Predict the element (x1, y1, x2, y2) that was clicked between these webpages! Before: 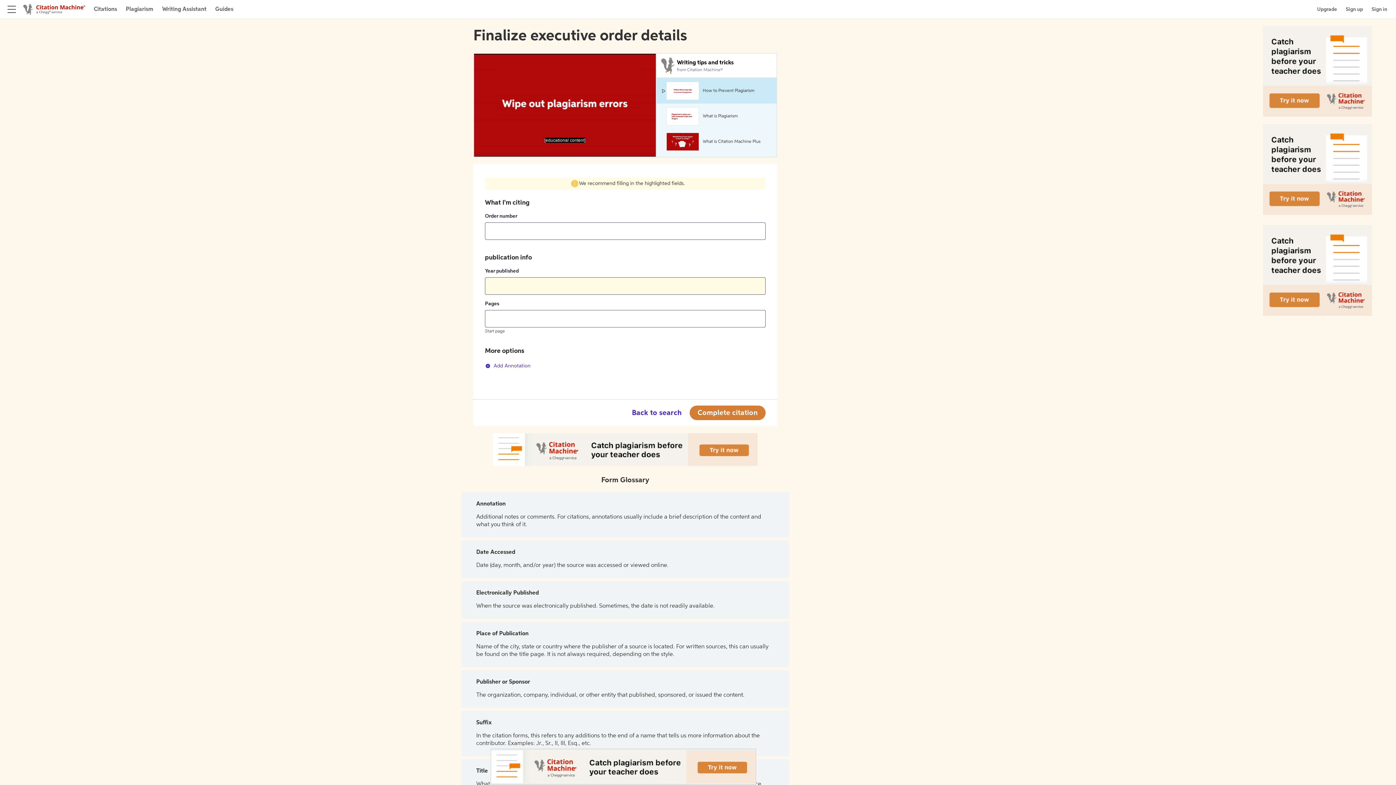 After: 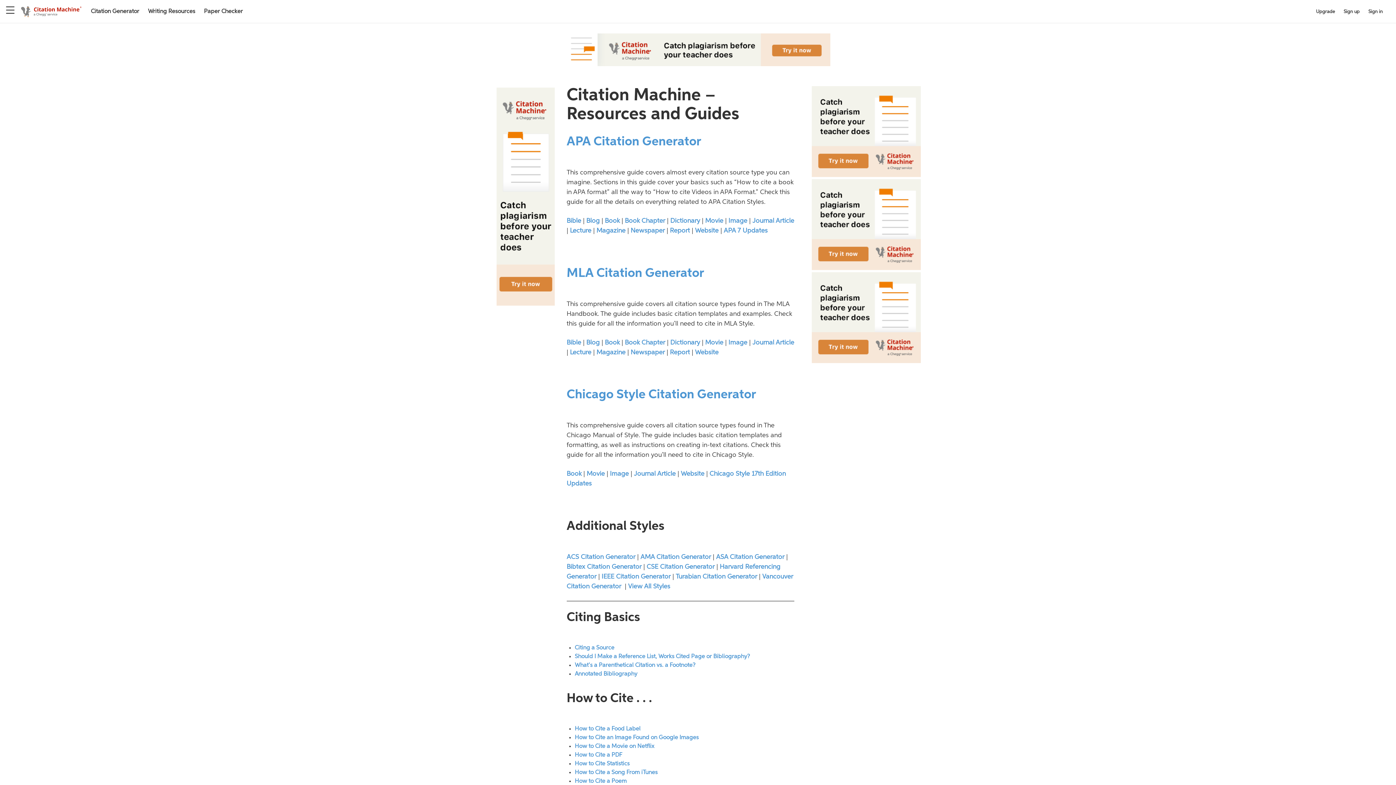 Action: bbox: (215, 4, 233, 13) label: Guides